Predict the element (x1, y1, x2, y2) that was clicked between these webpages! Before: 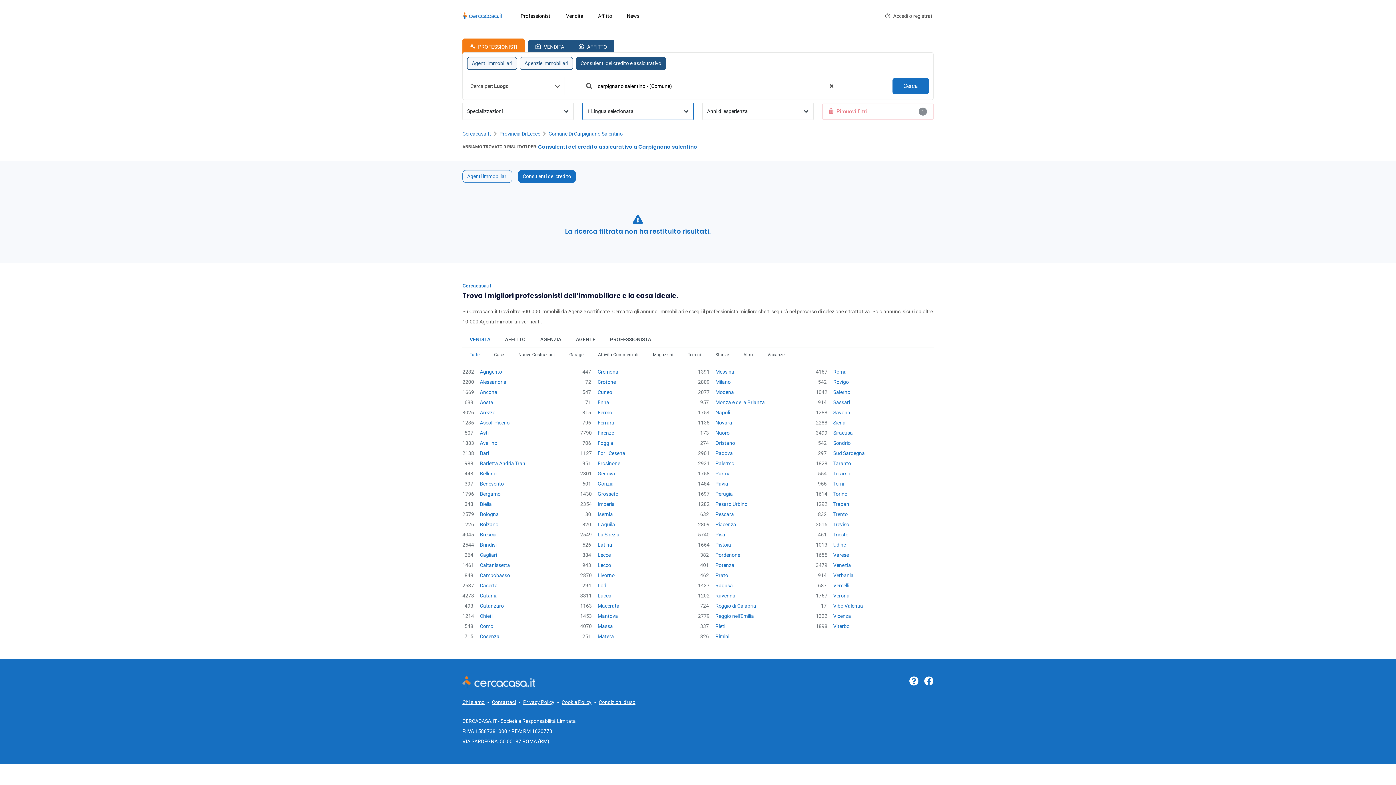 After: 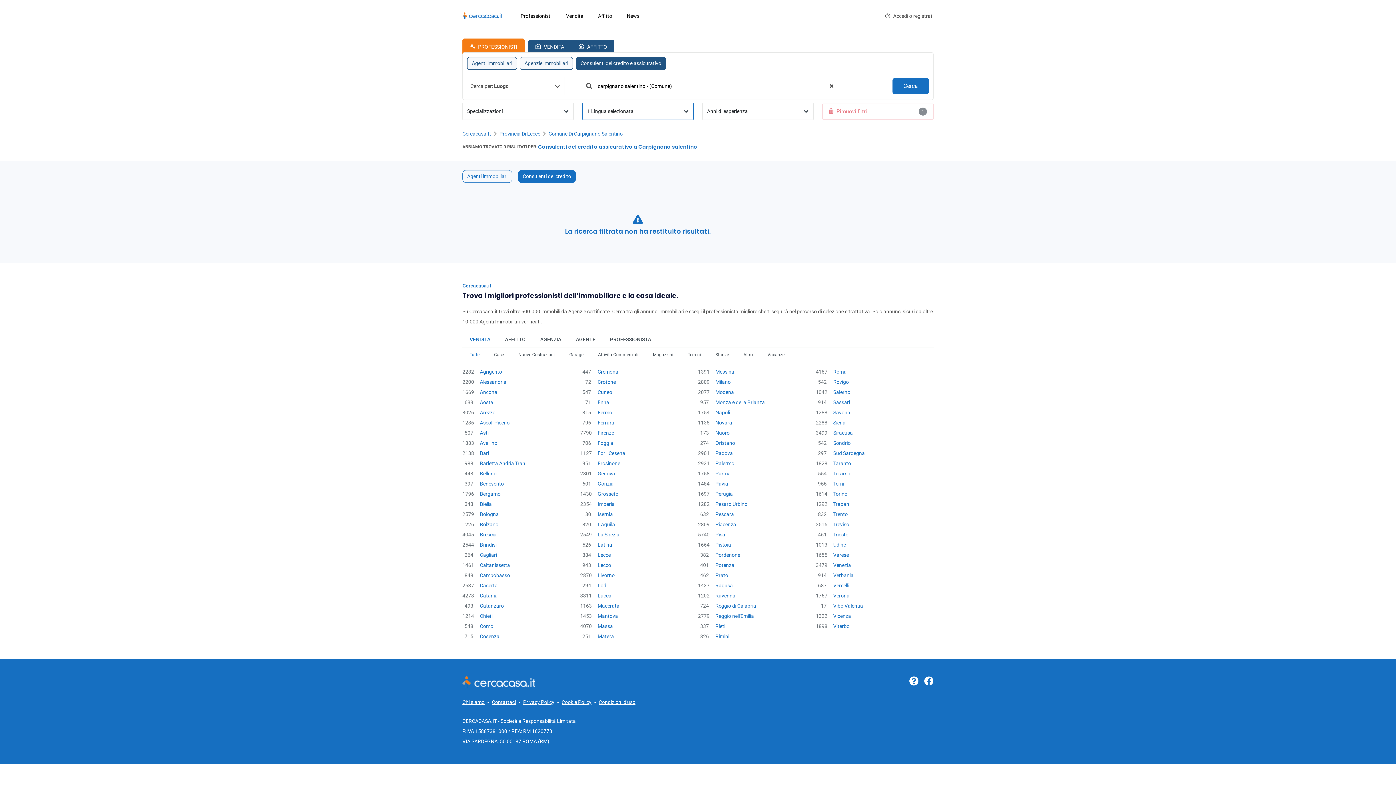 Action: bbox: (760, 347, 792, 362) label: Vacanze